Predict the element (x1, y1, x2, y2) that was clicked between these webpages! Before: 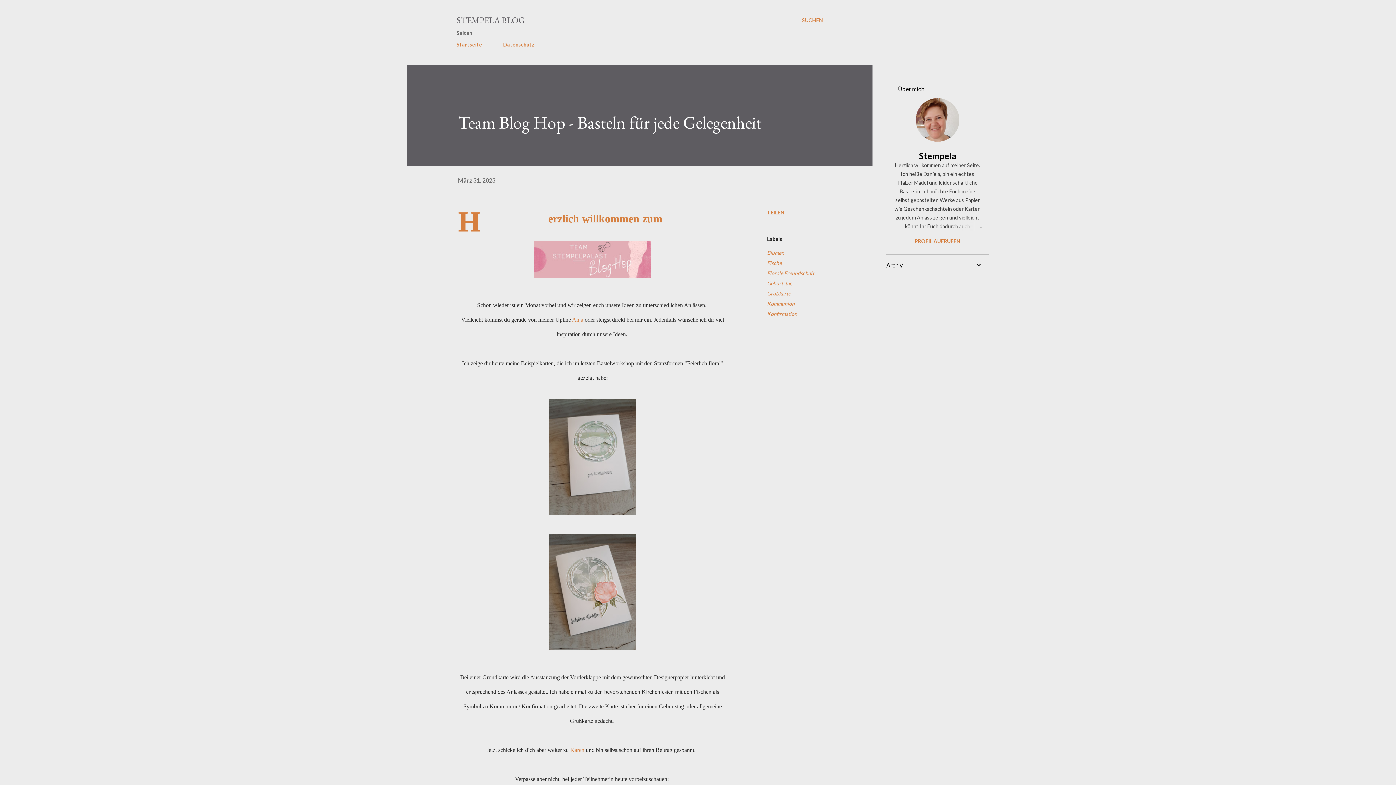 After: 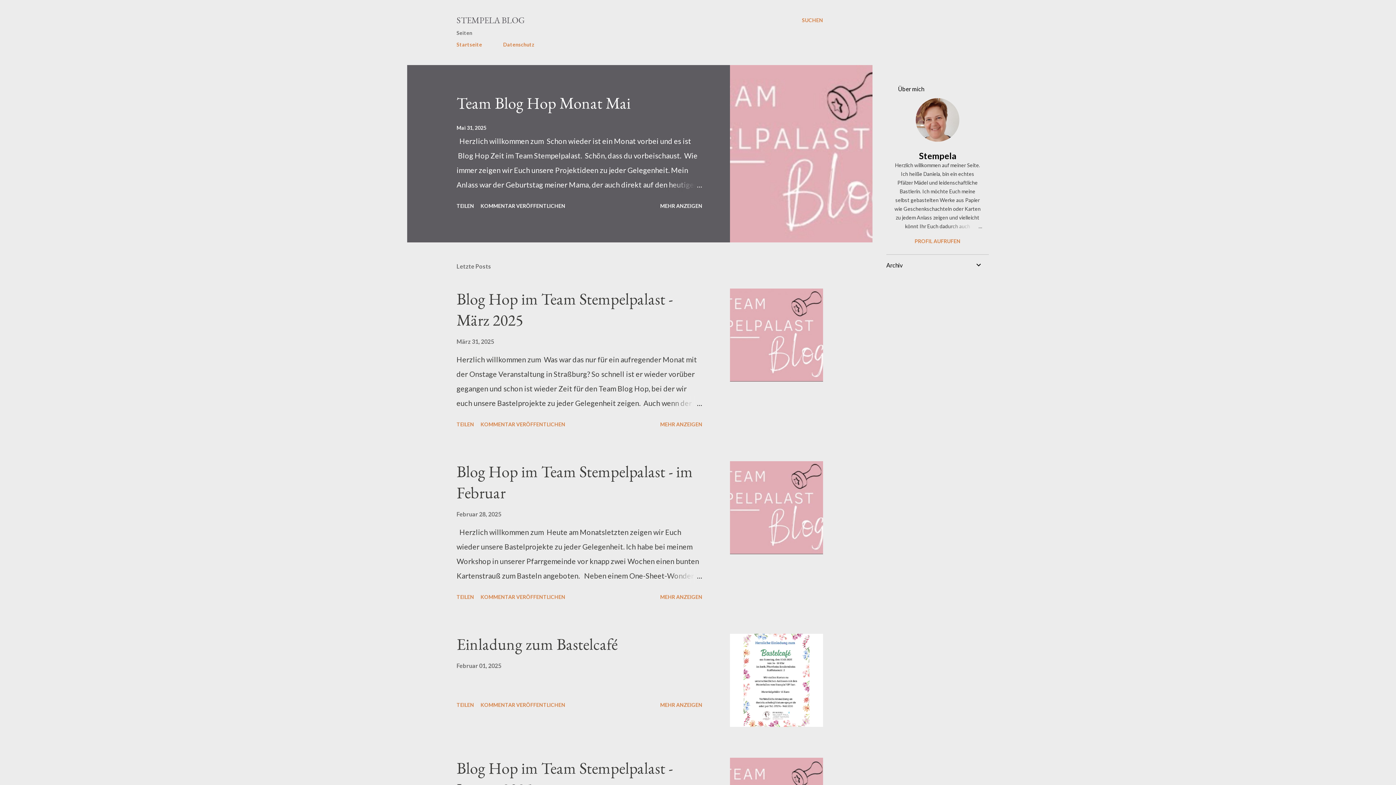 Action: label: Startseite bbox: (456, 37, 486, 52)